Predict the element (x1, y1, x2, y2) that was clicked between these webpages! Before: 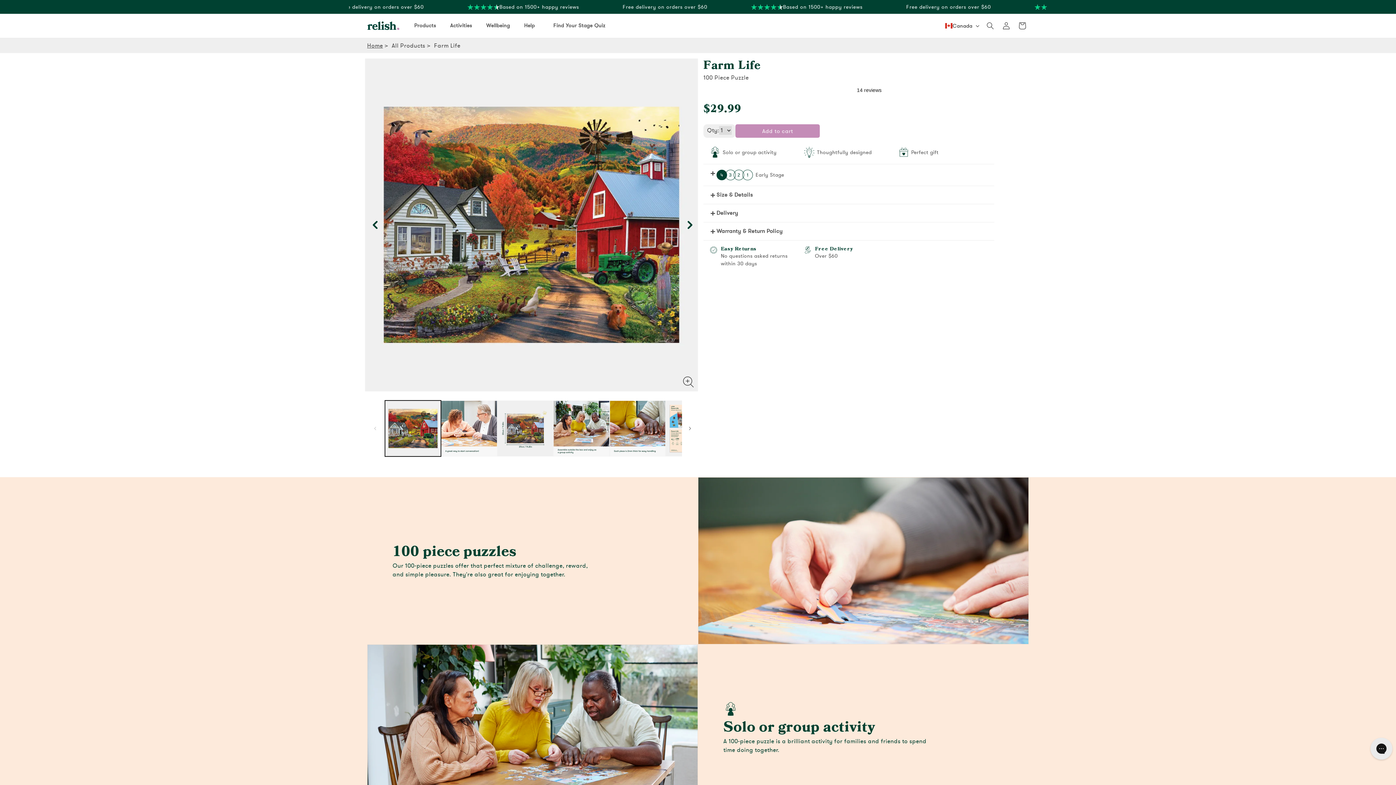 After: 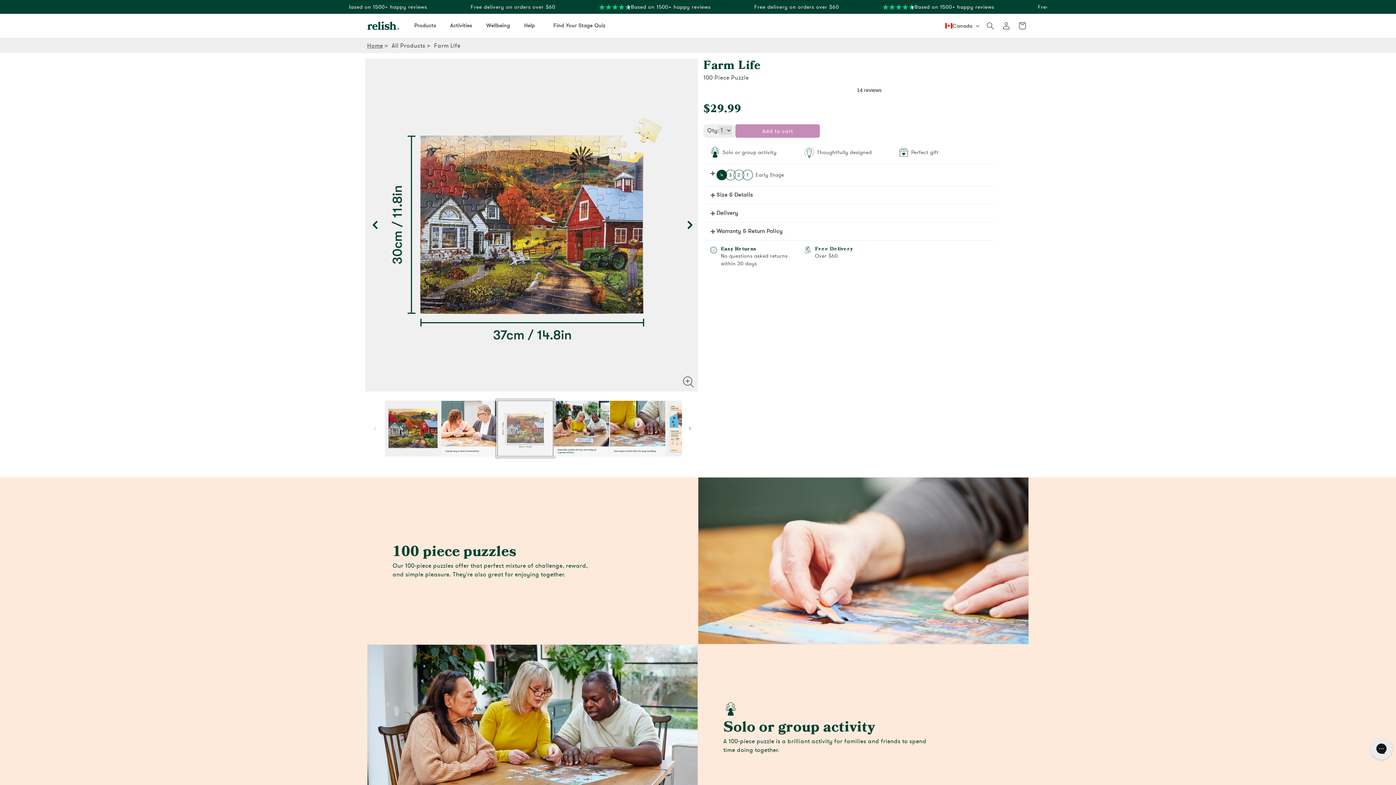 Action: label: Load image 3 in gallery view bbox: (497, 400, 553, 456)